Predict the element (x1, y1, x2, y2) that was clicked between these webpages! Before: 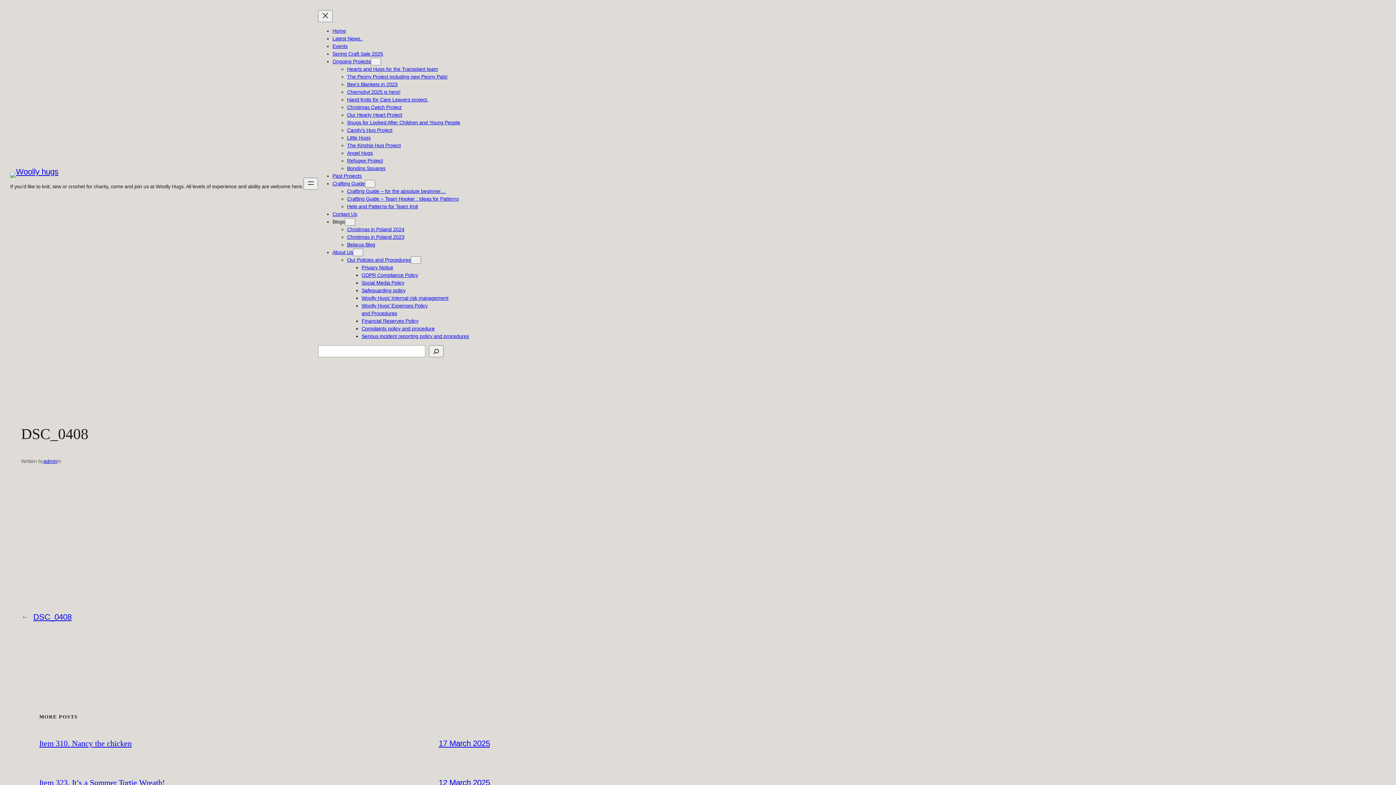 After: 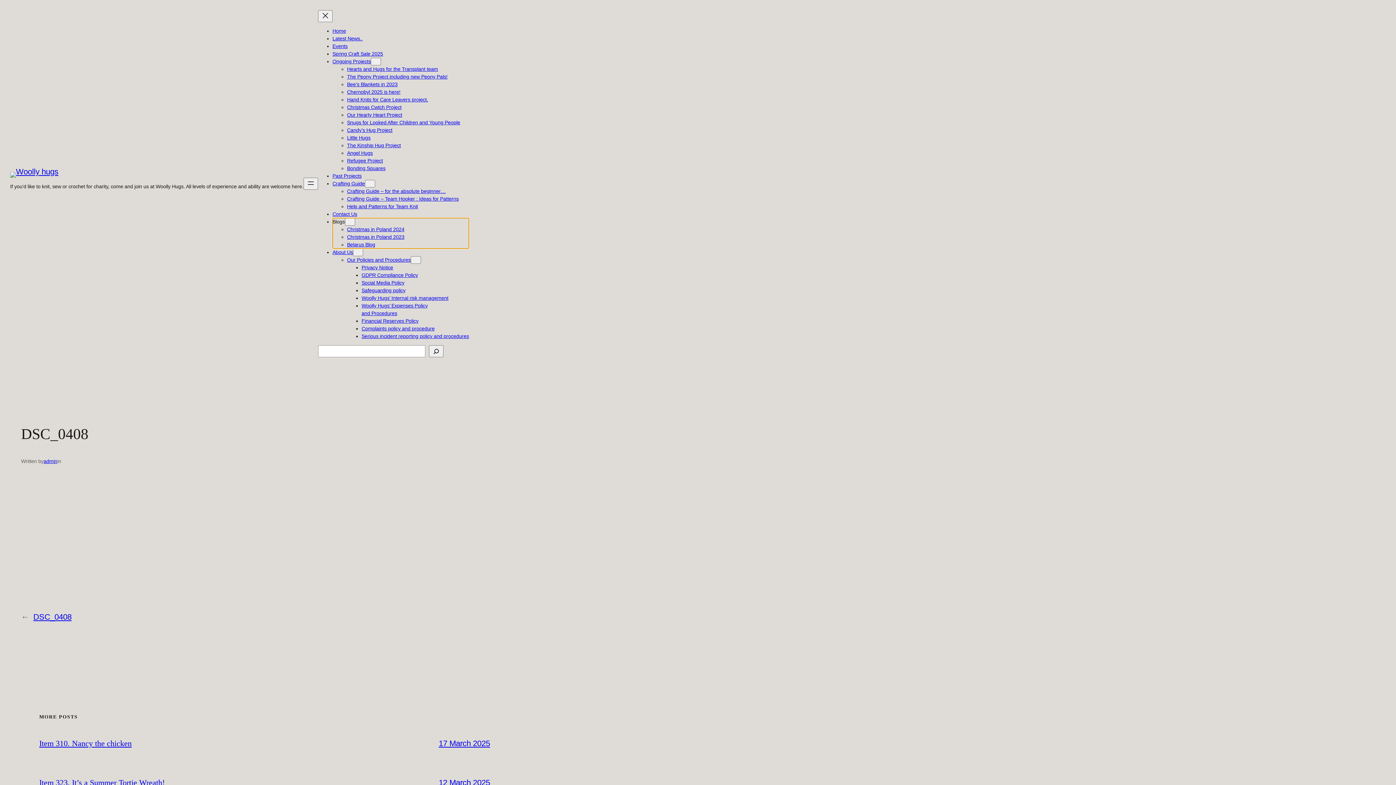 Action: bbox: (332, 218, 344, 224) label: Blogs